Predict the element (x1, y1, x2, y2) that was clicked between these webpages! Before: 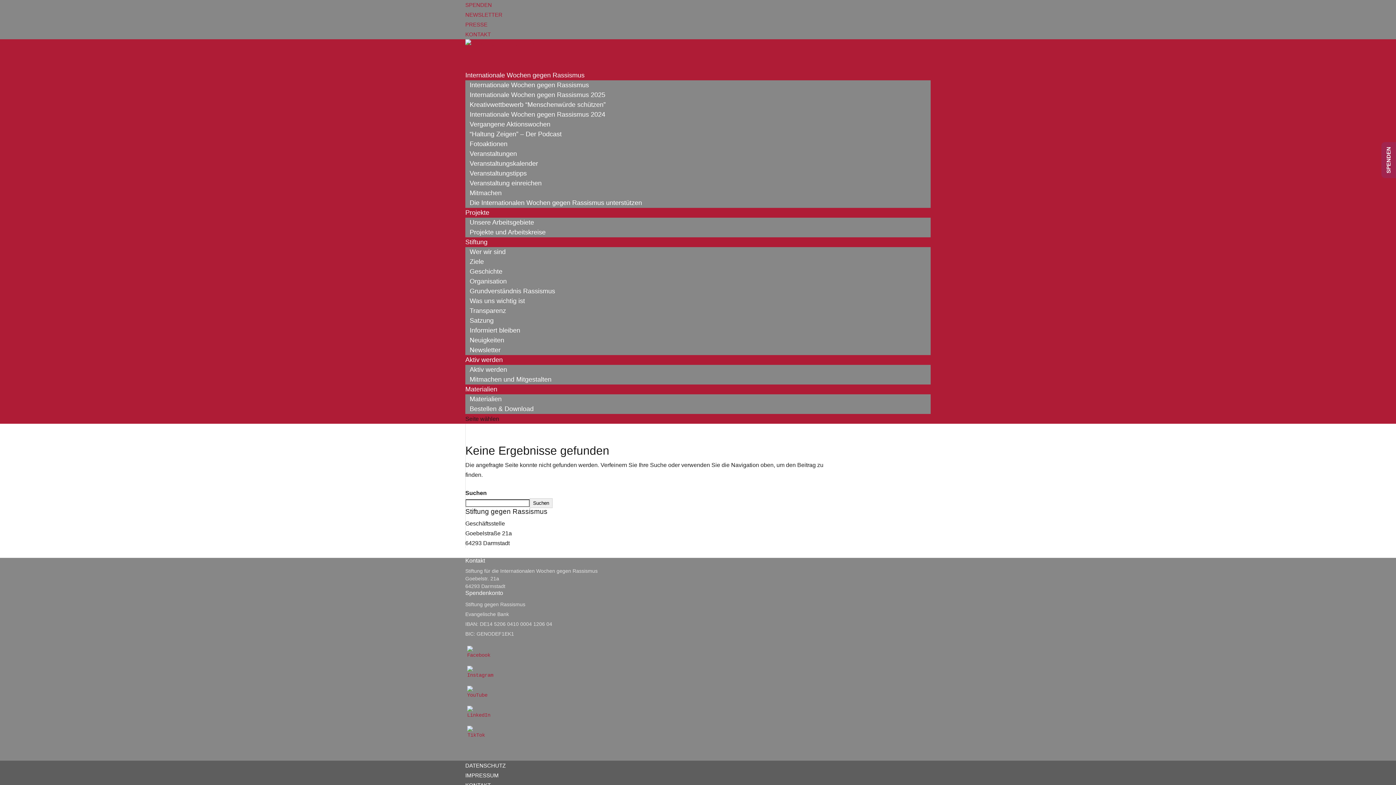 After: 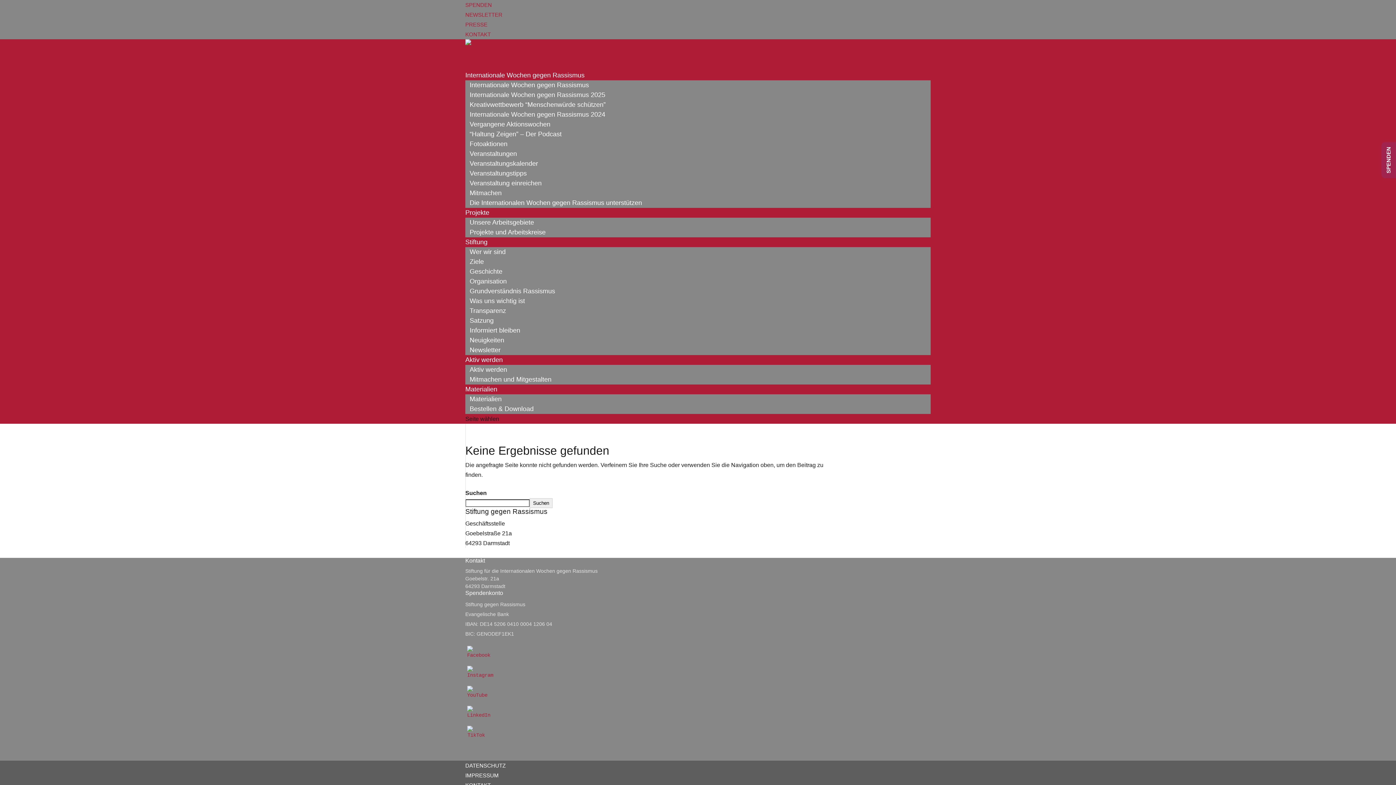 Action: bbox: (465, 296, 529, 306) label: Was uns wichtig ist